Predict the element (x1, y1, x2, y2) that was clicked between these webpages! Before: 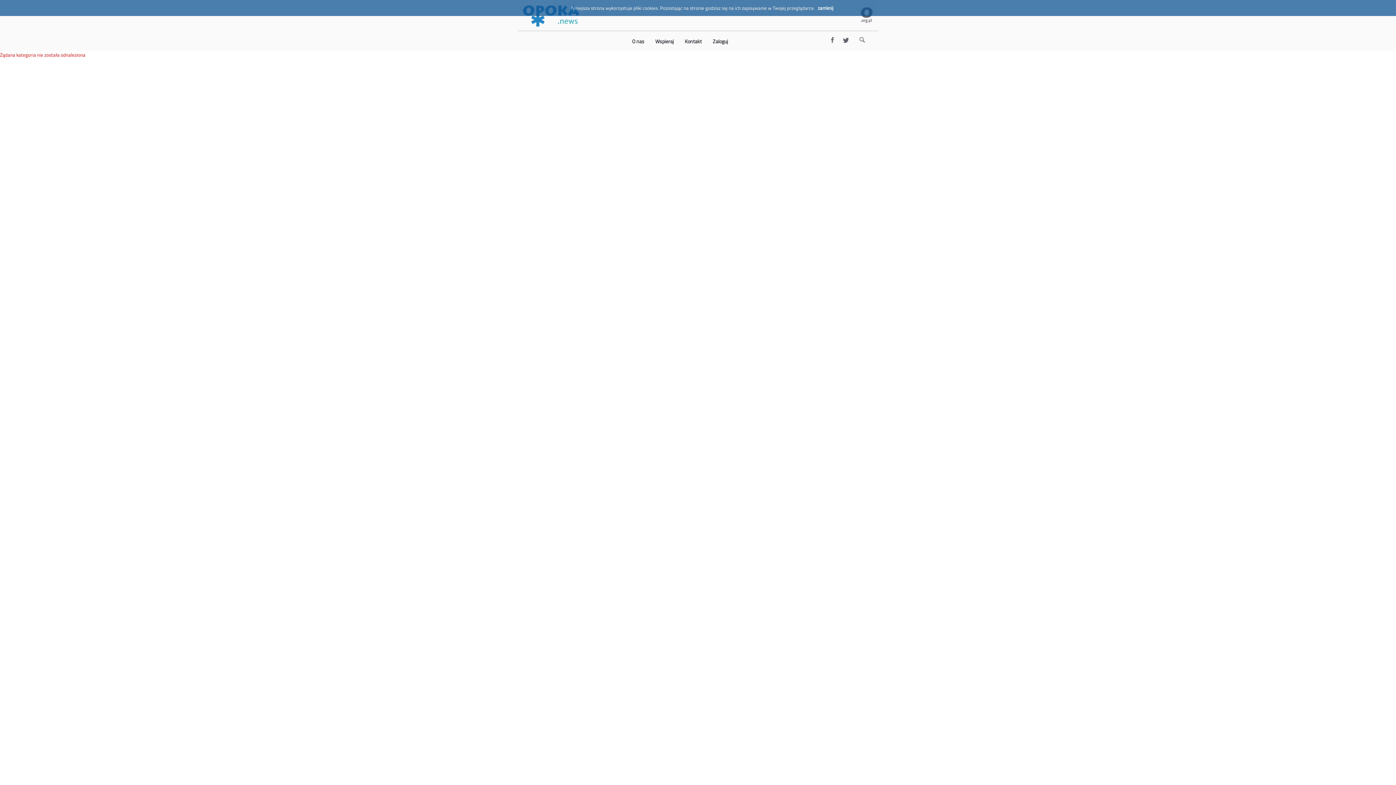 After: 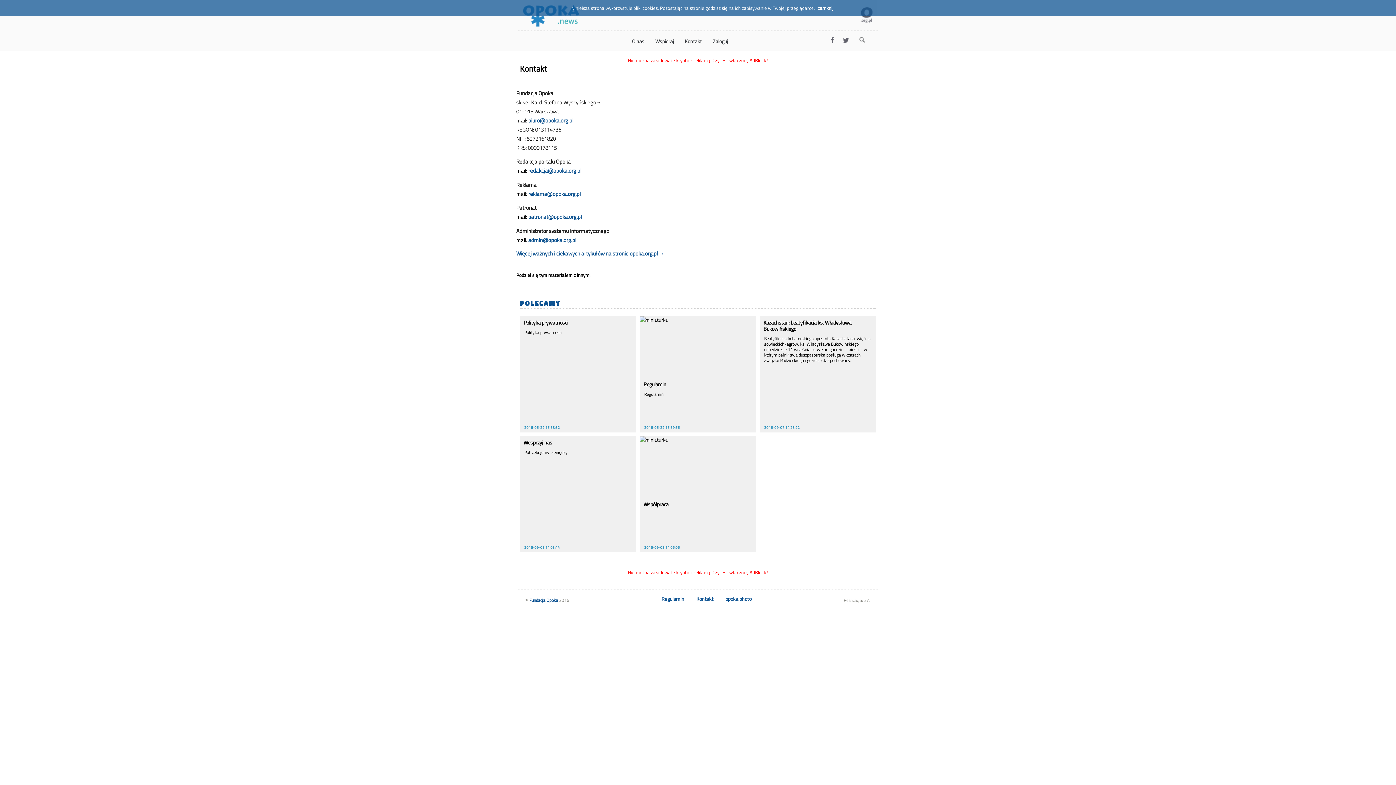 Action: bbox: (679, 36, 707, 46) label: Kontakt